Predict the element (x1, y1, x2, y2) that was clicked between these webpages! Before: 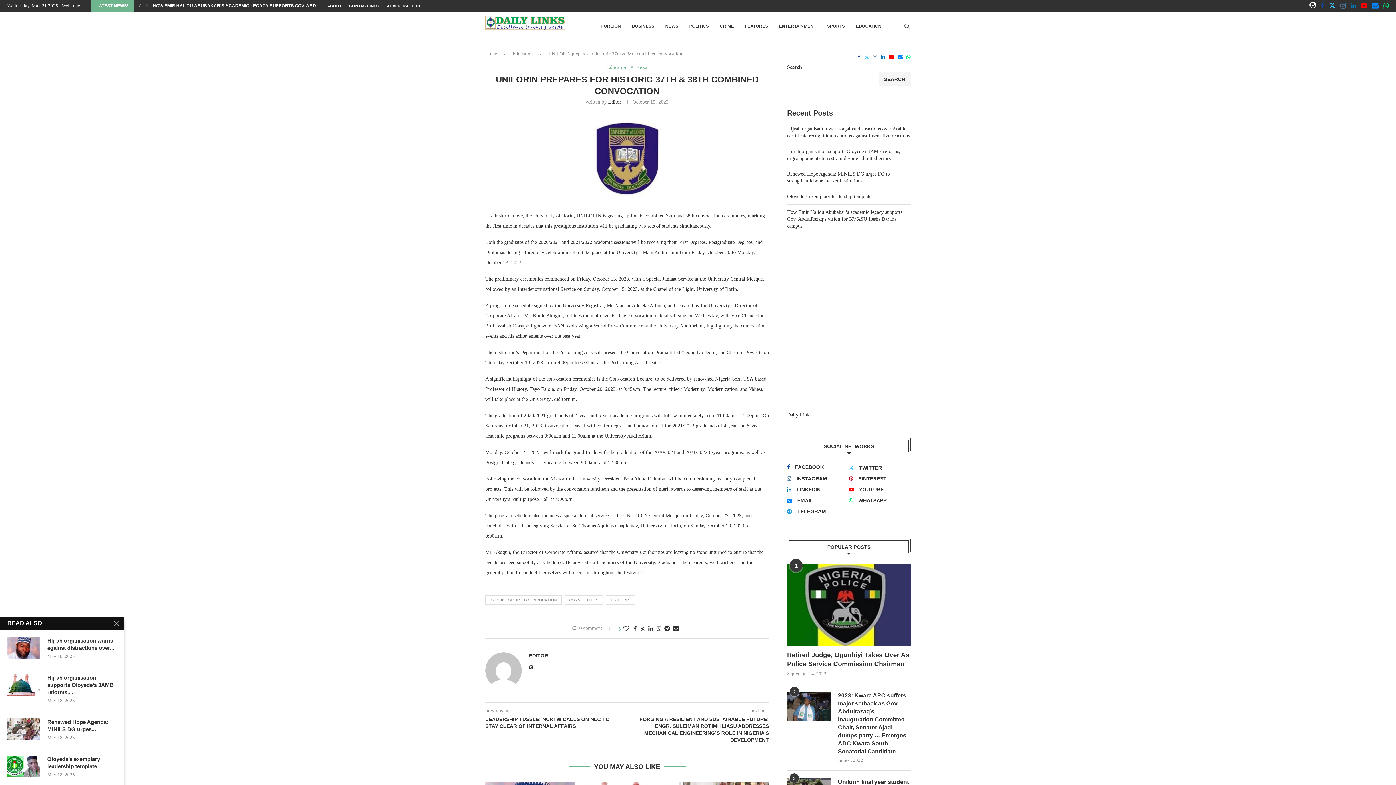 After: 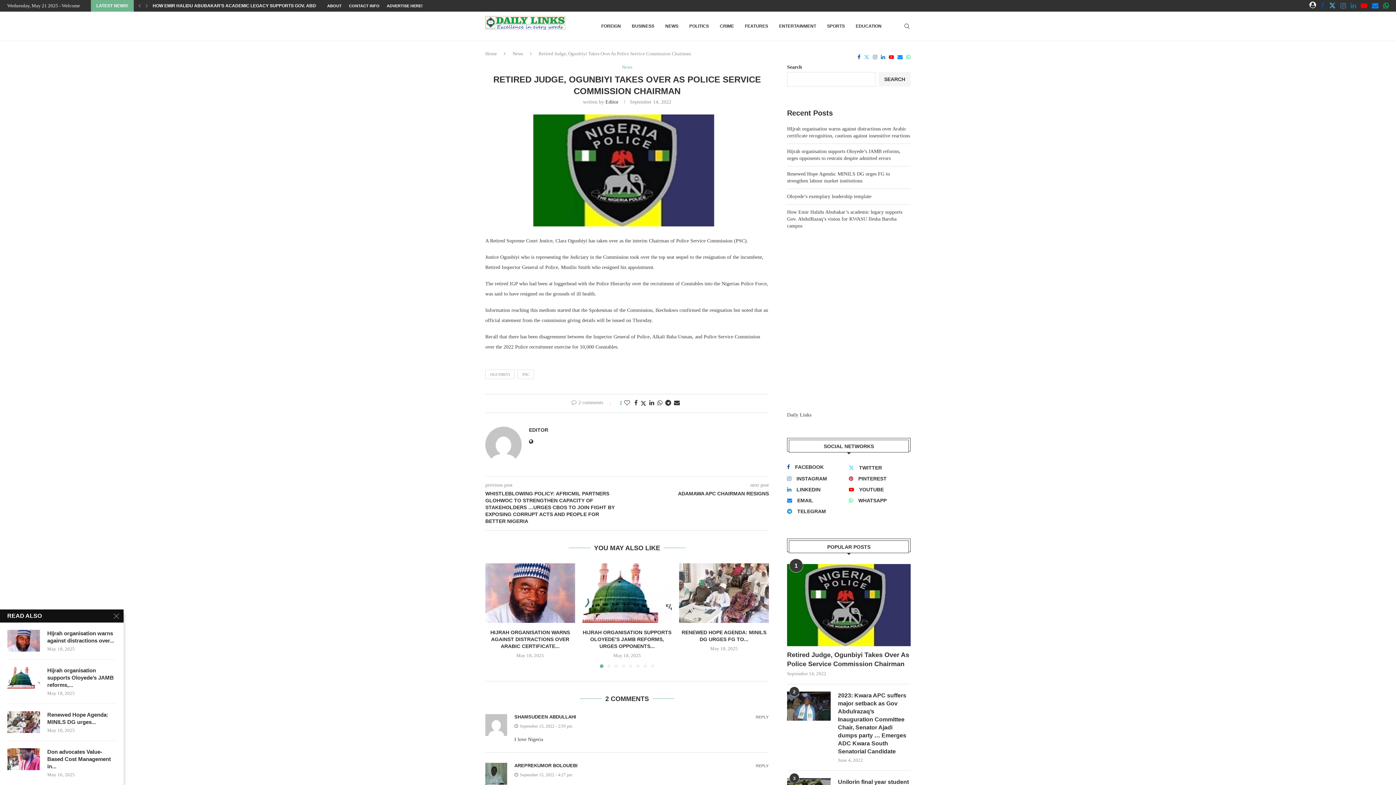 Action: bbox: (787, 564, 910, 646)